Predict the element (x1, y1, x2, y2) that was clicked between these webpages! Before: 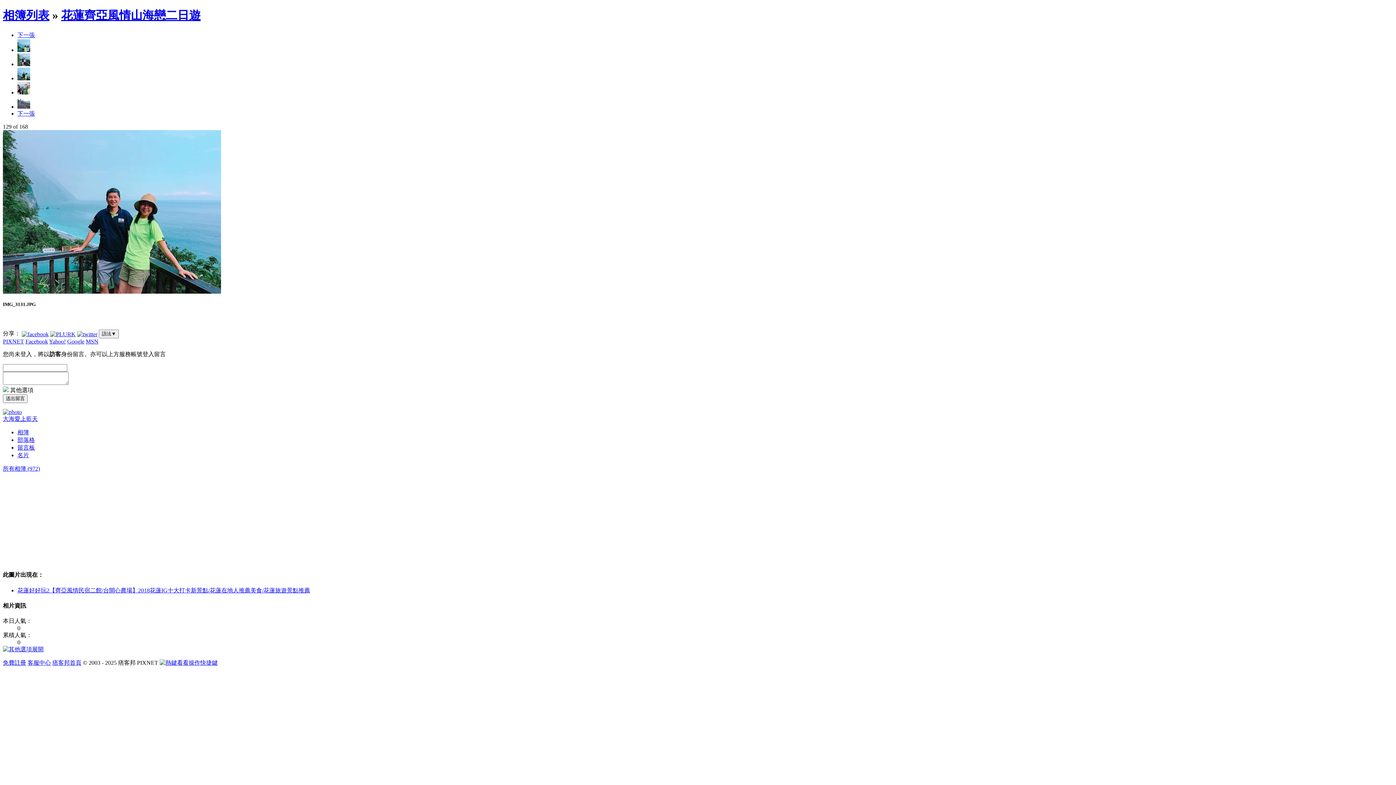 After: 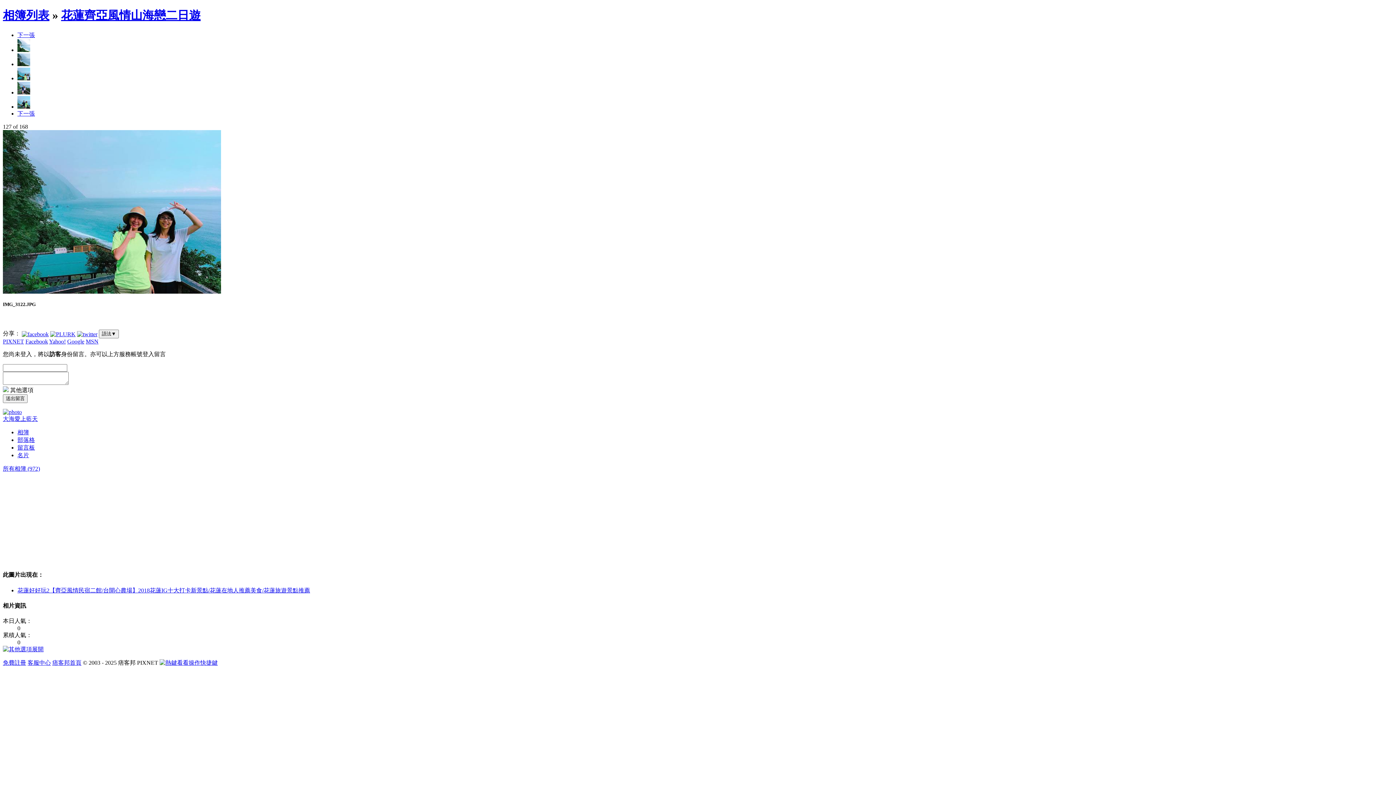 Action: bbox: (17, 46, 30, 53)